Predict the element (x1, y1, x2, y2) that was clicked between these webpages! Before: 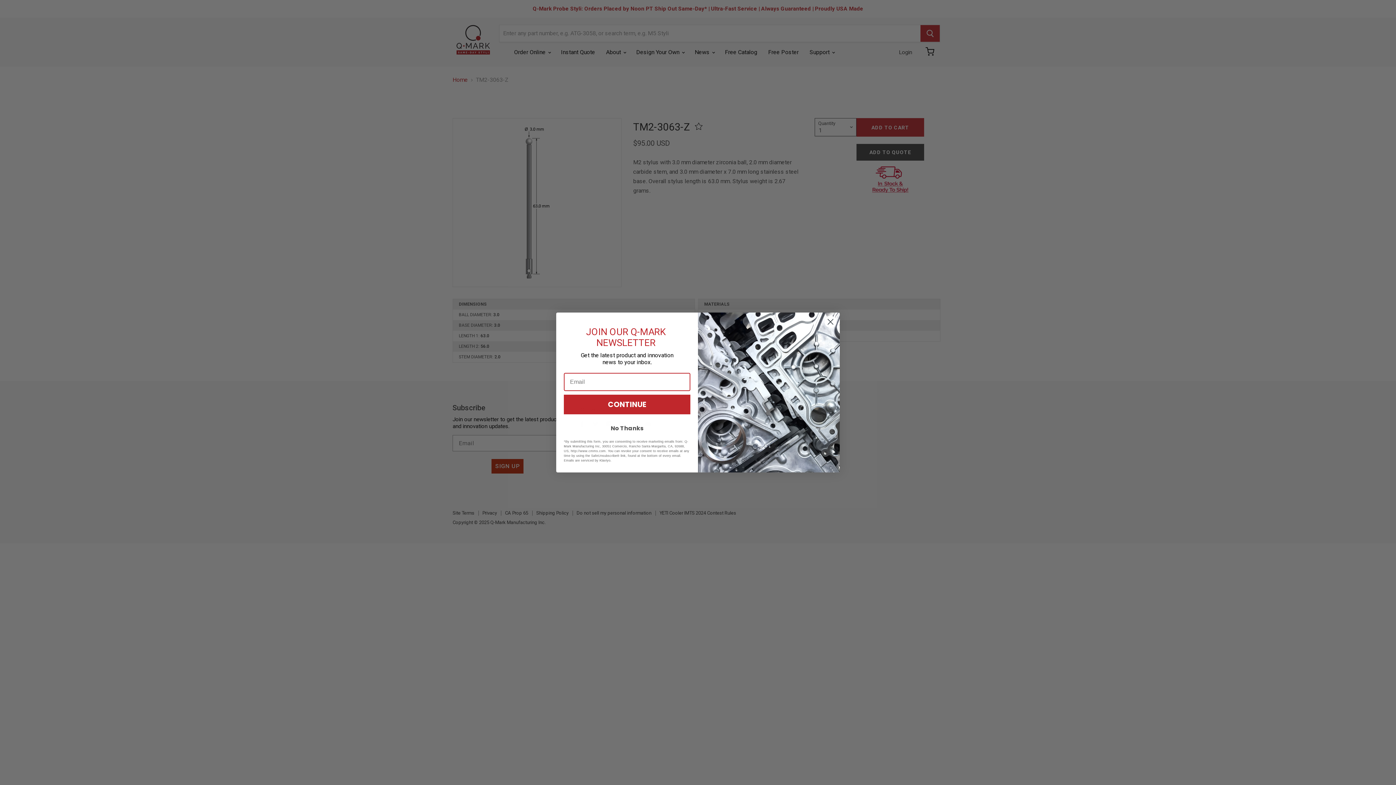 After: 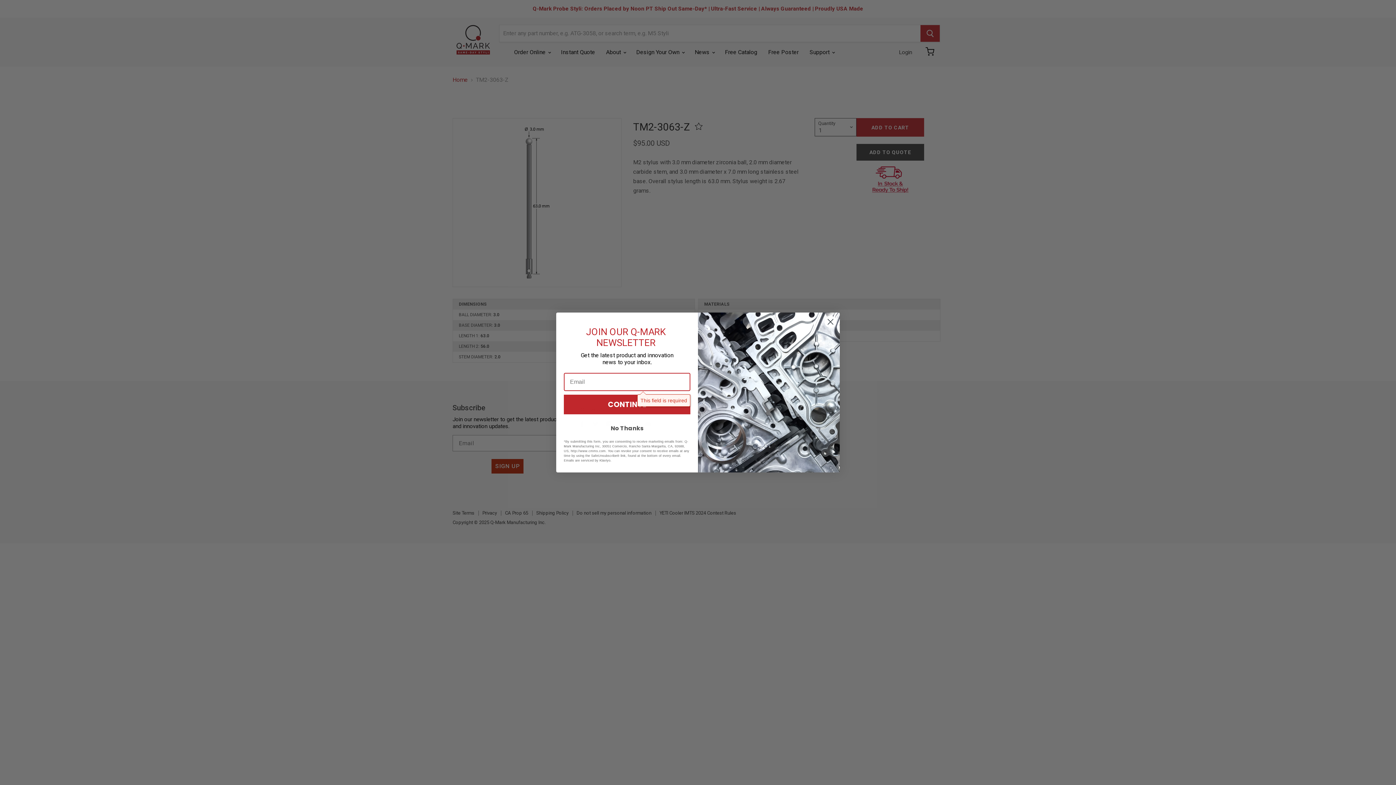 Action: label: CONTINUE bbox: (564, 394, 690, 414)